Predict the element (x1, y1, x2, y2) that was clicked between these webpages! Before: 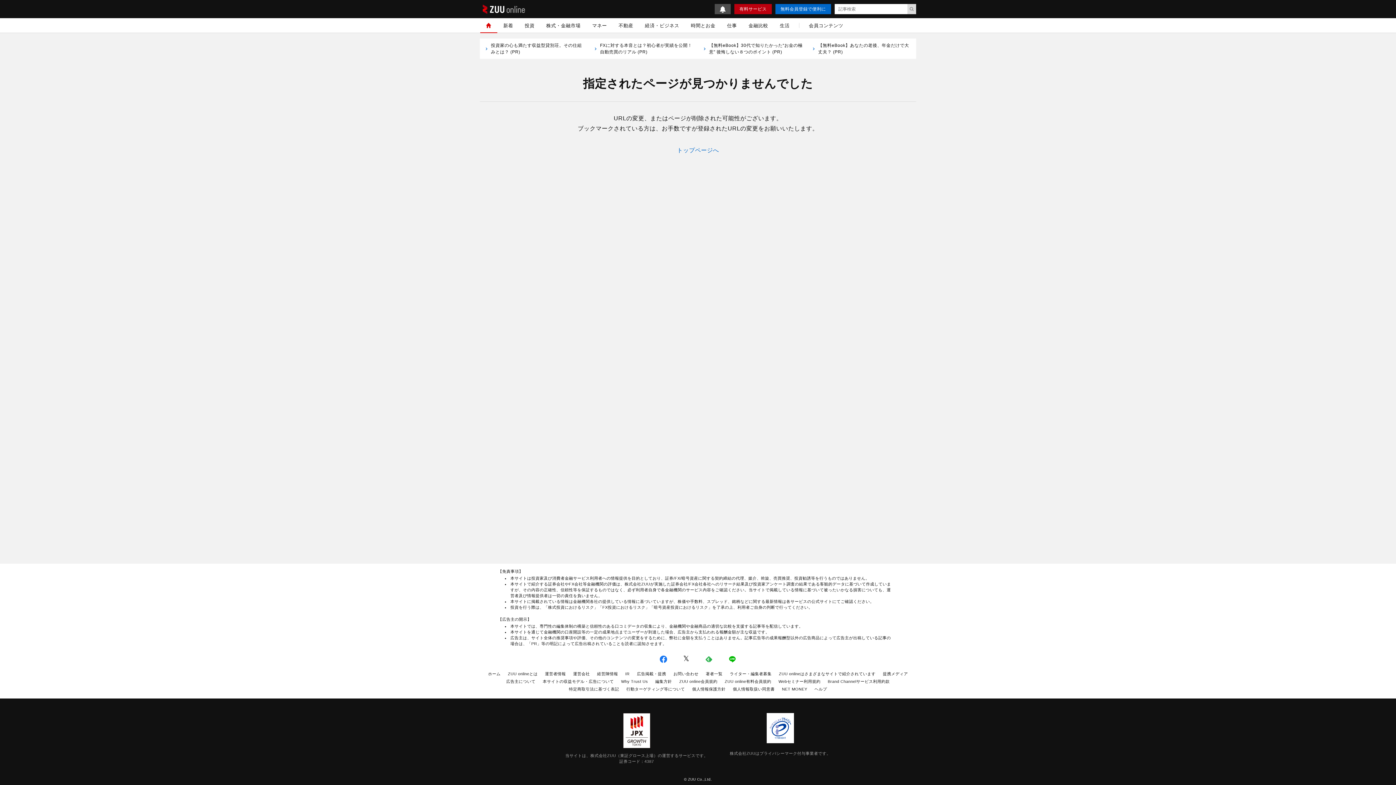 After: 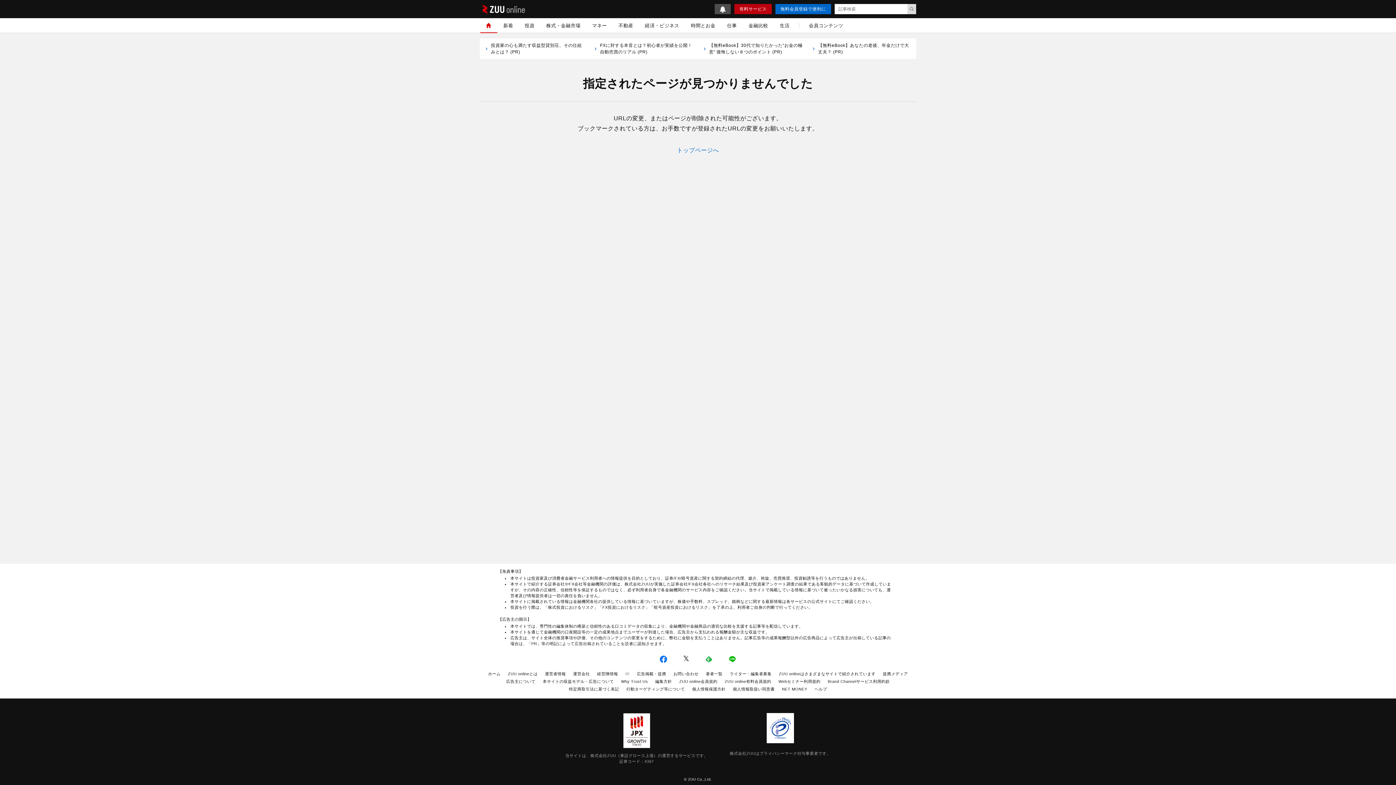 Action: bbox: (625, 672, 629, 676) label: IR